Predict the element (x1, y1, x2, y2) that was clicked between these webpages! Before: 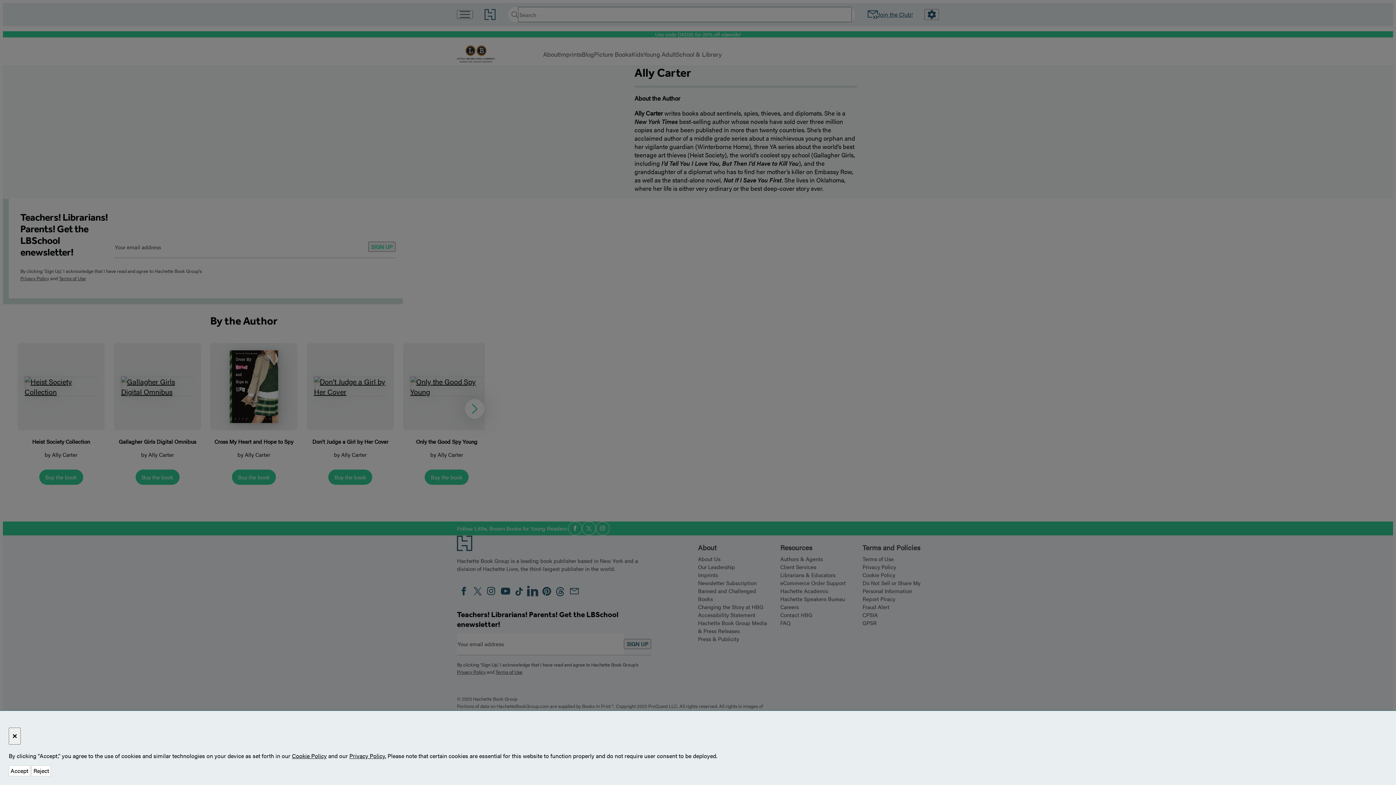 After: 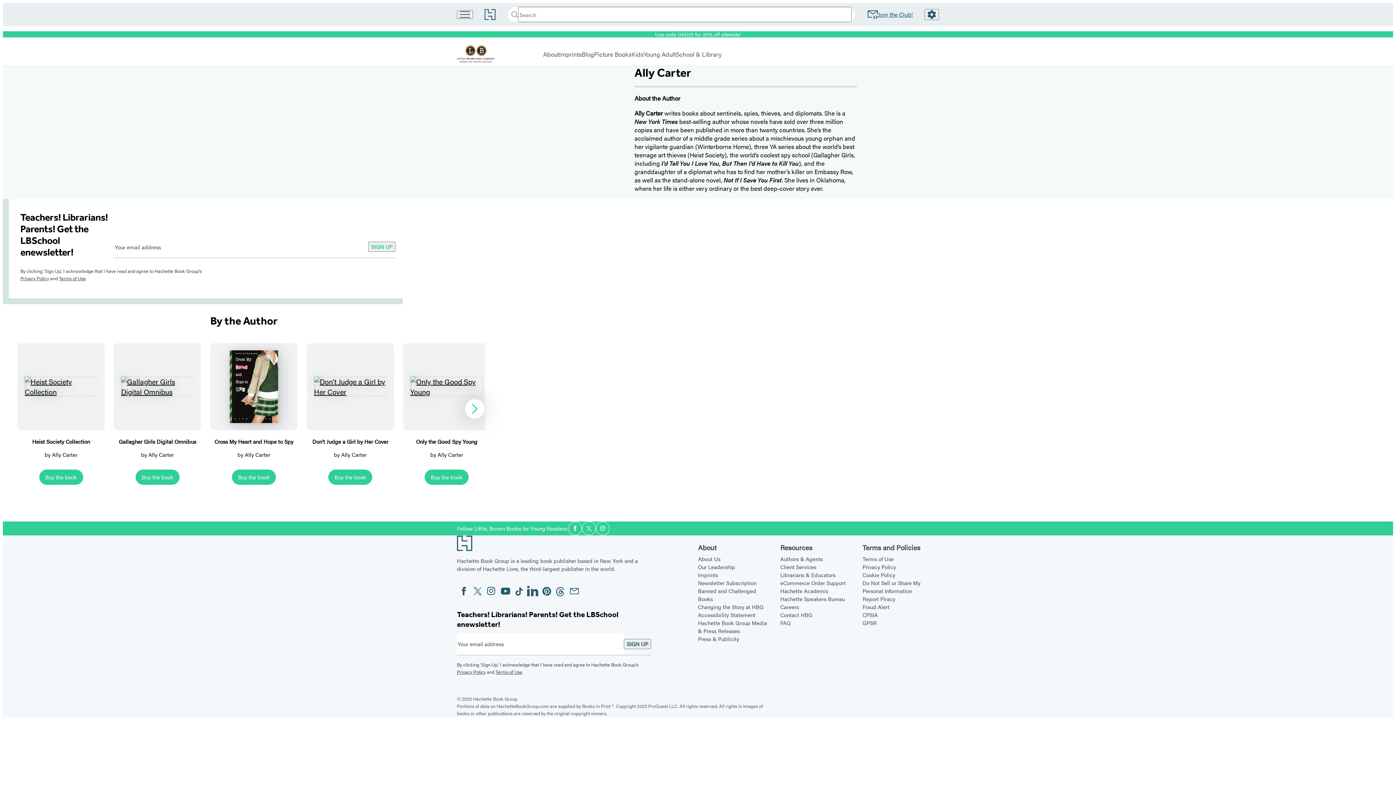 Action: label: Accept bbox: (8, 765, 30, 776)